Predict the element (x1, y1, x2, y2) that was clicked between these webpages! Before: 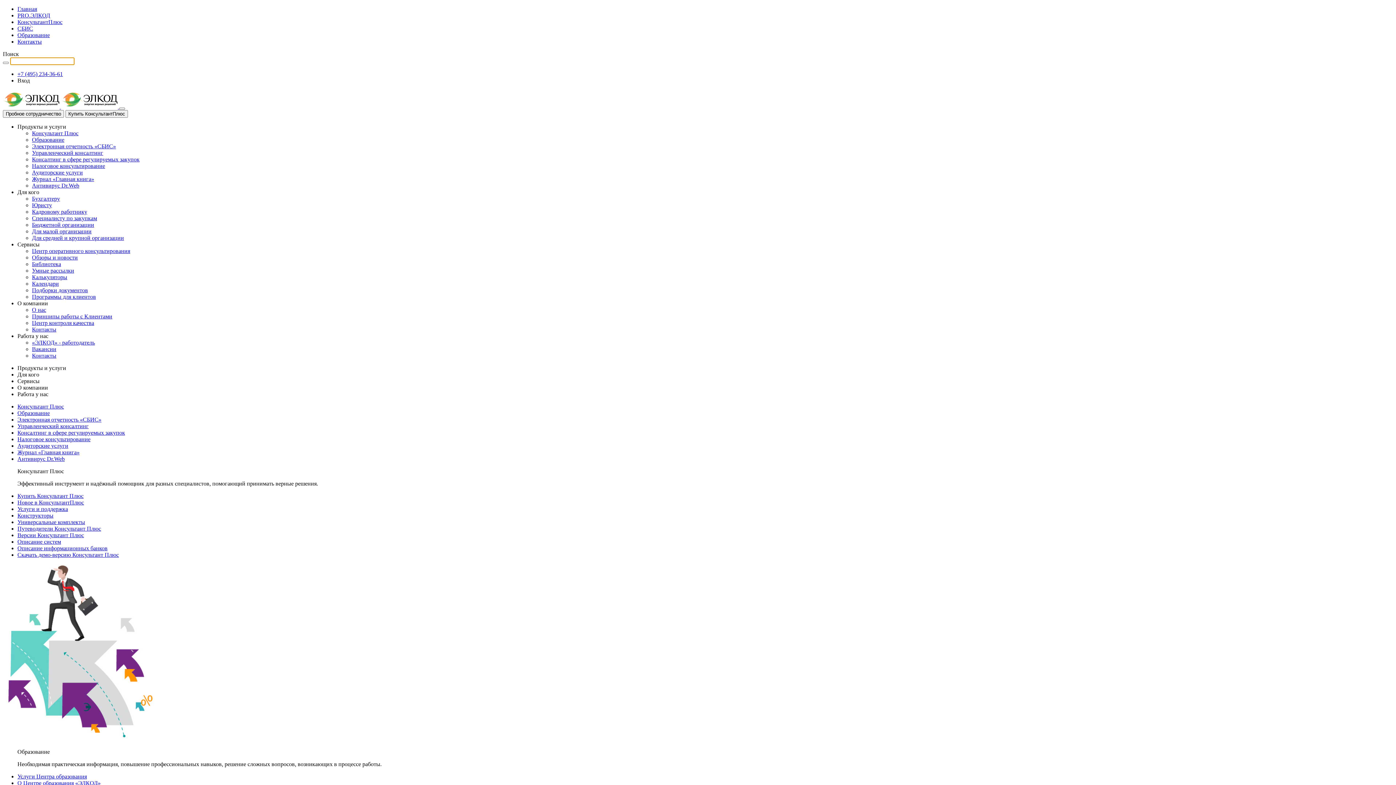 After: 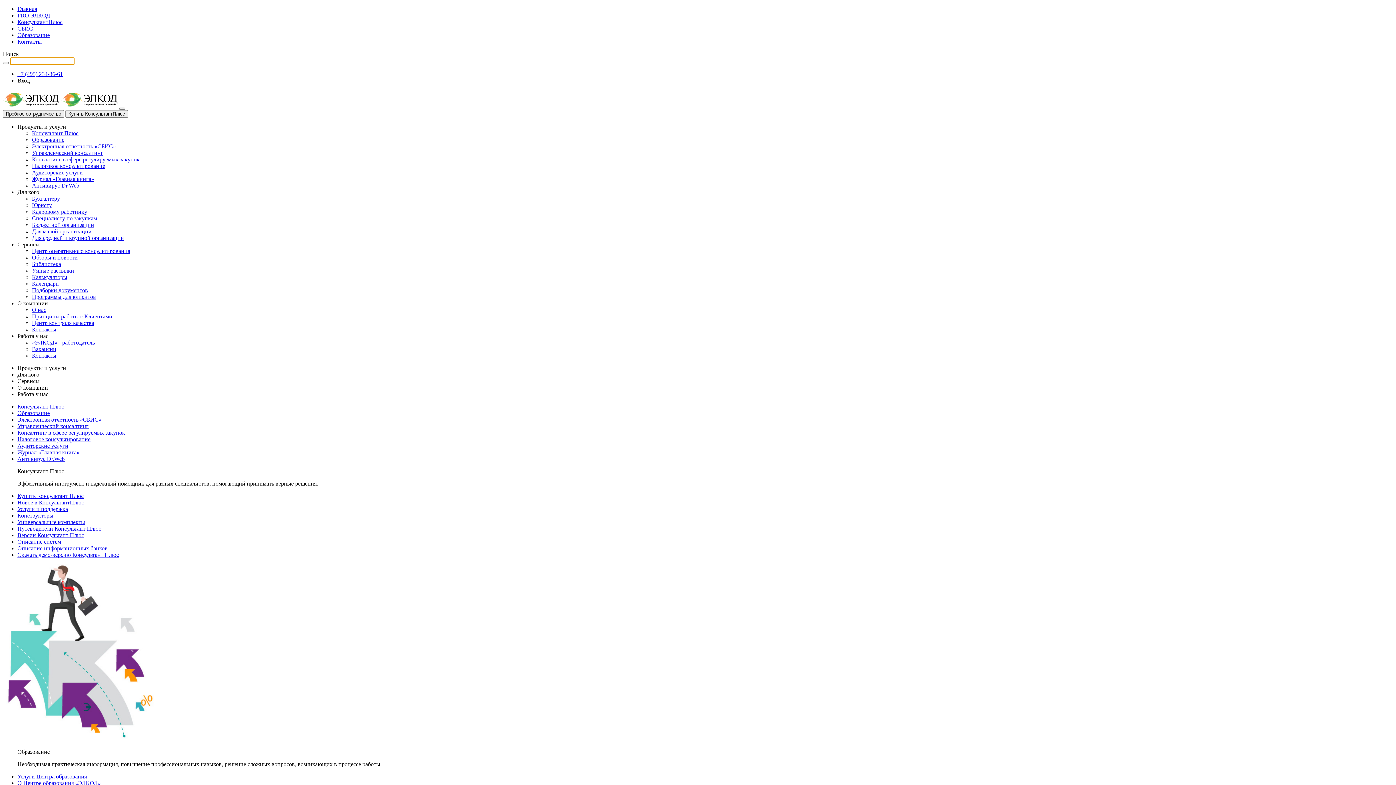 Action: bbox: (32, 306, 46, 313) label: О нас